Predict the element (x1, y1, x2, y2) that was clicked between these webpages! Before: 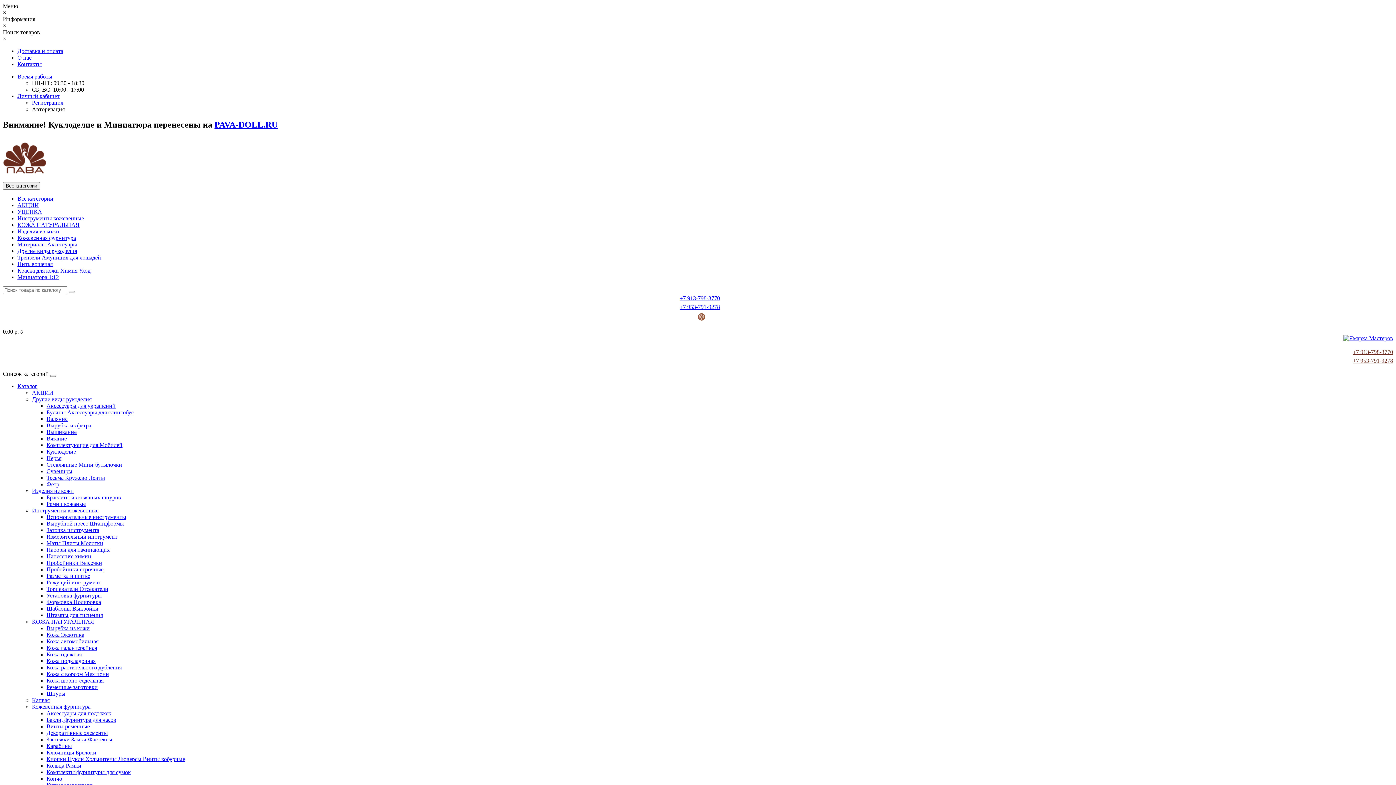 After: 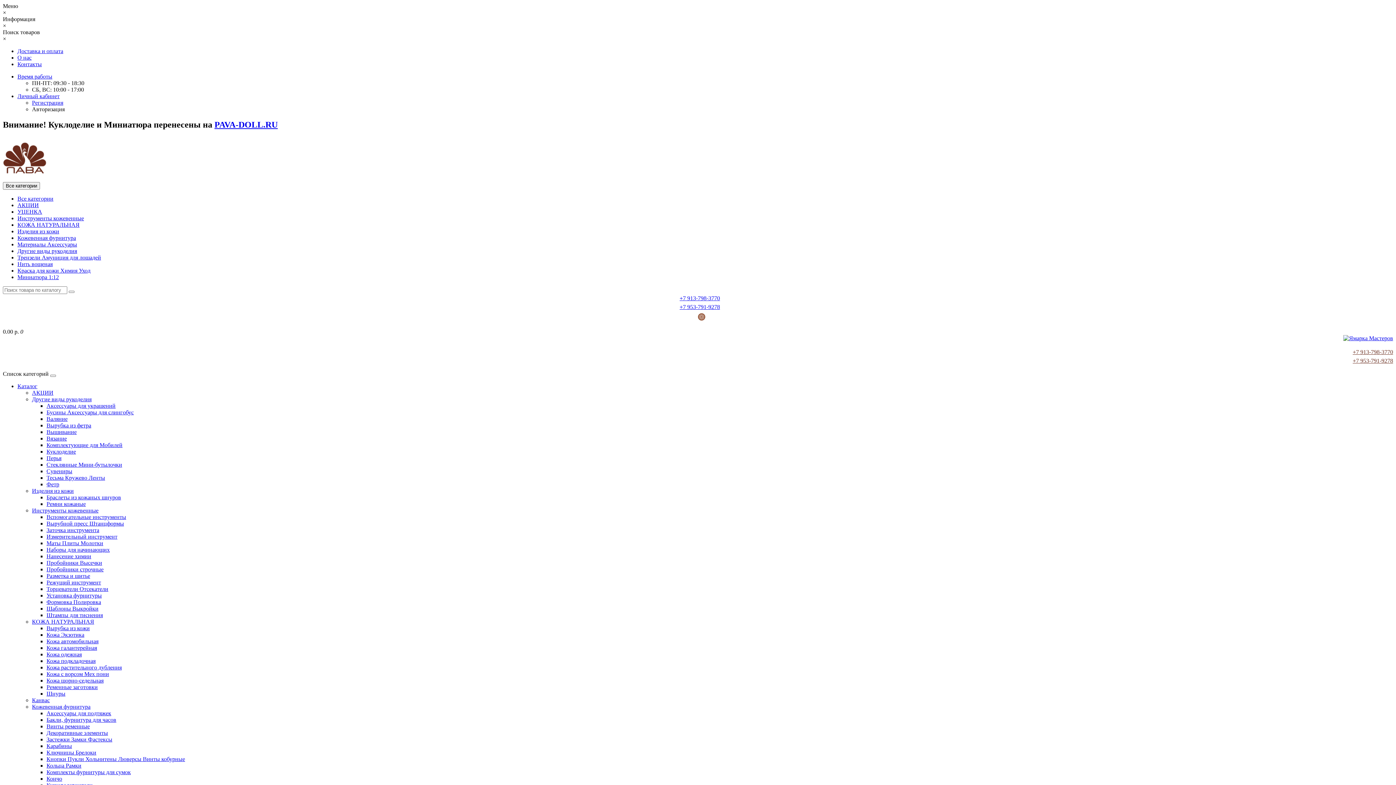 Action: bbox: (46, 756, 185, 762) label: Кнопки Пукли Хольнитены Люверсы Винты кобурные